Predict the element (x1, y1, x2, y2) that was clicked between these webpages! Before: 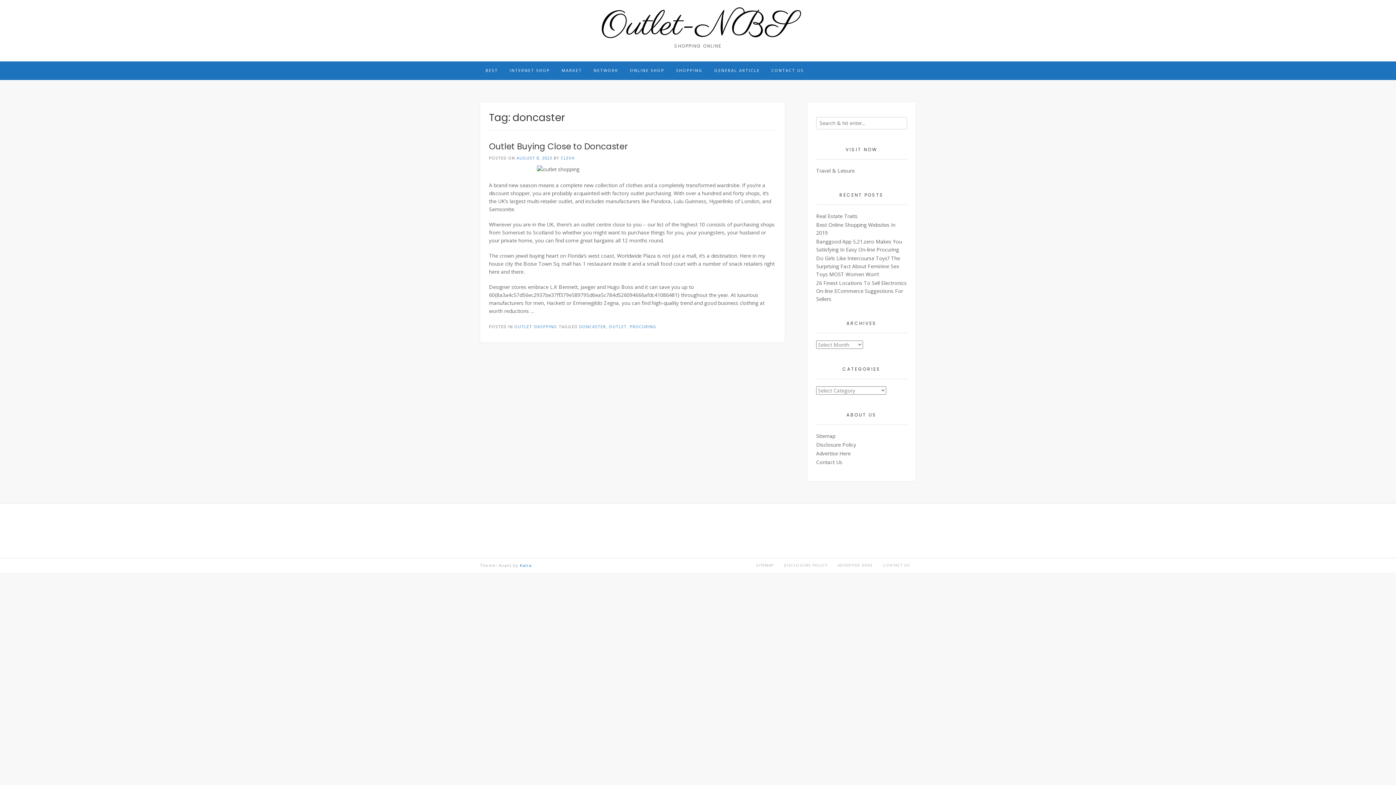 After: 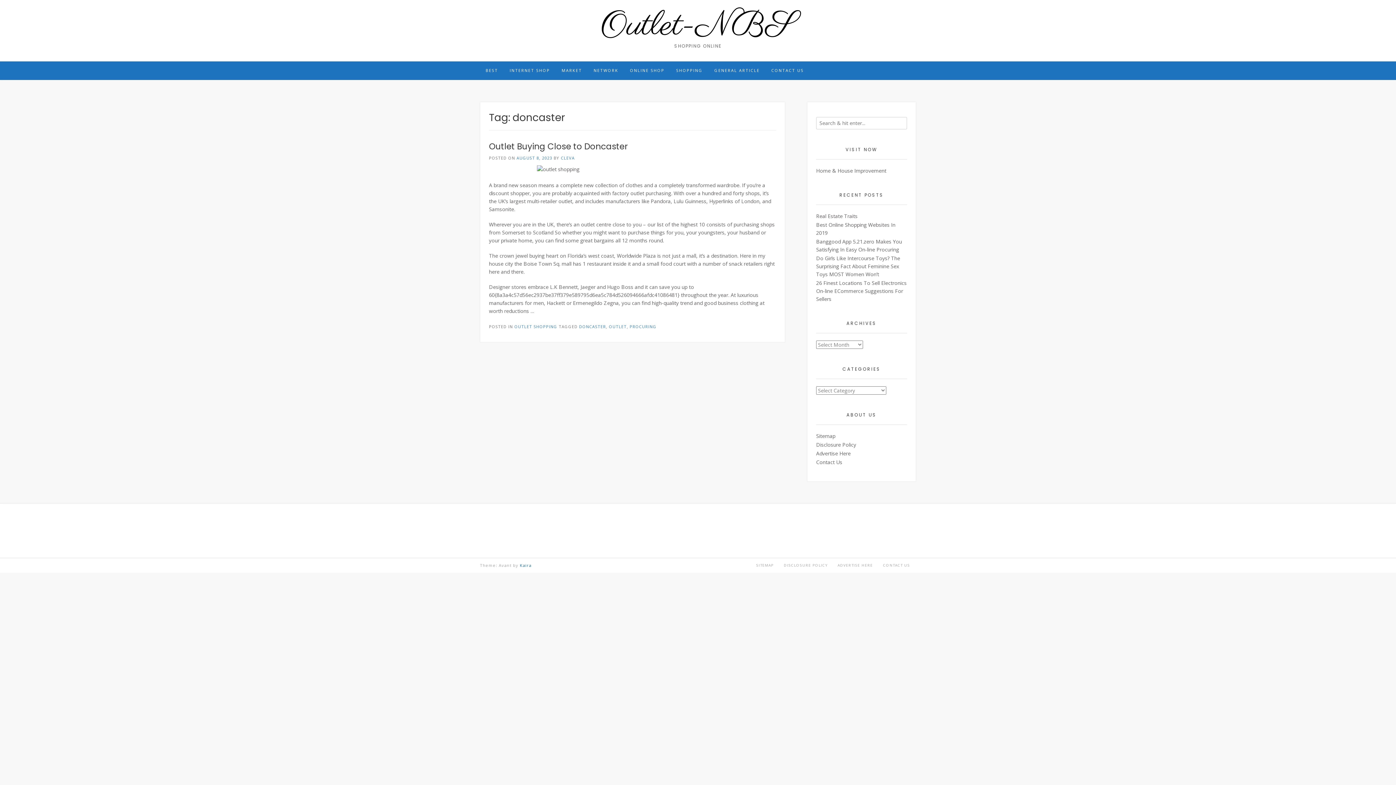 Action: bbox: (579, 324, 606, 329) label: DONCASTER